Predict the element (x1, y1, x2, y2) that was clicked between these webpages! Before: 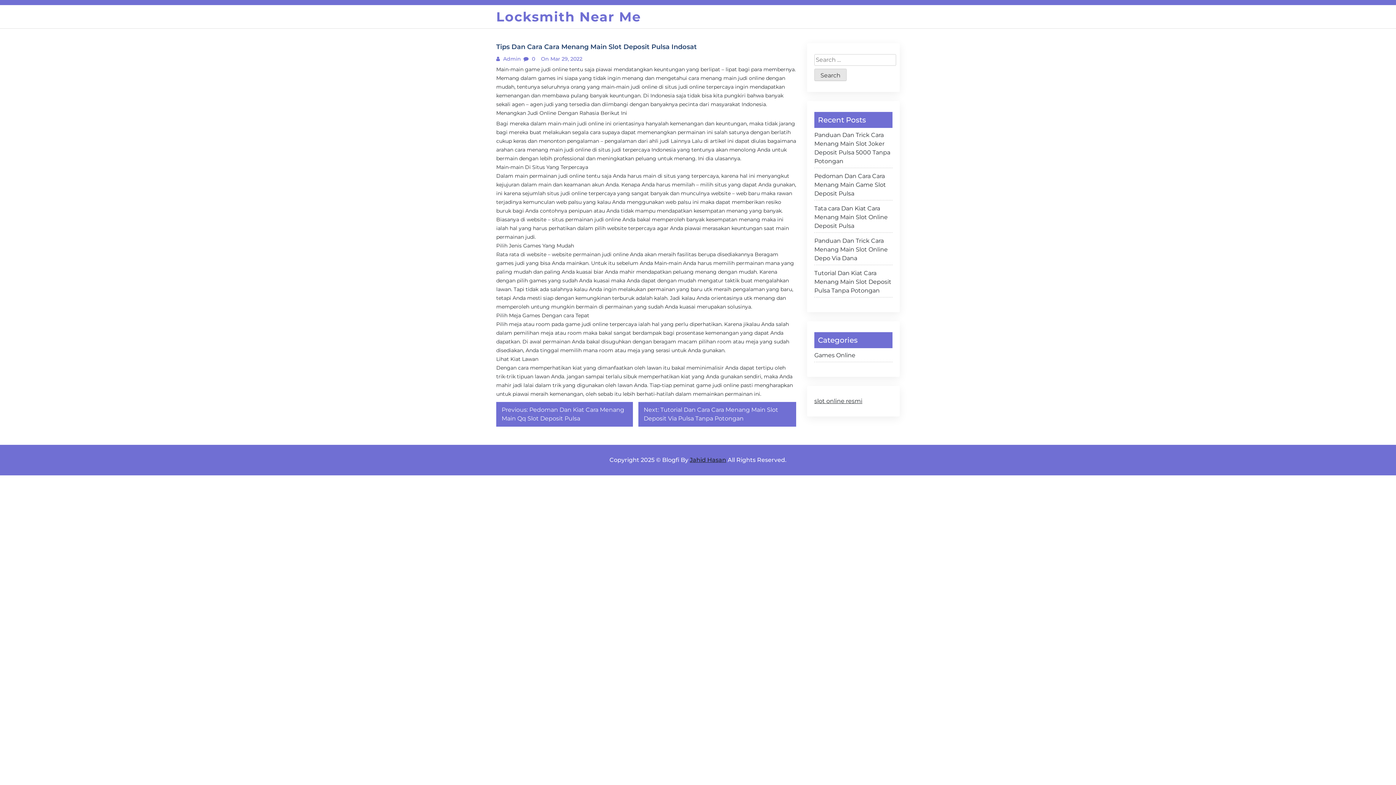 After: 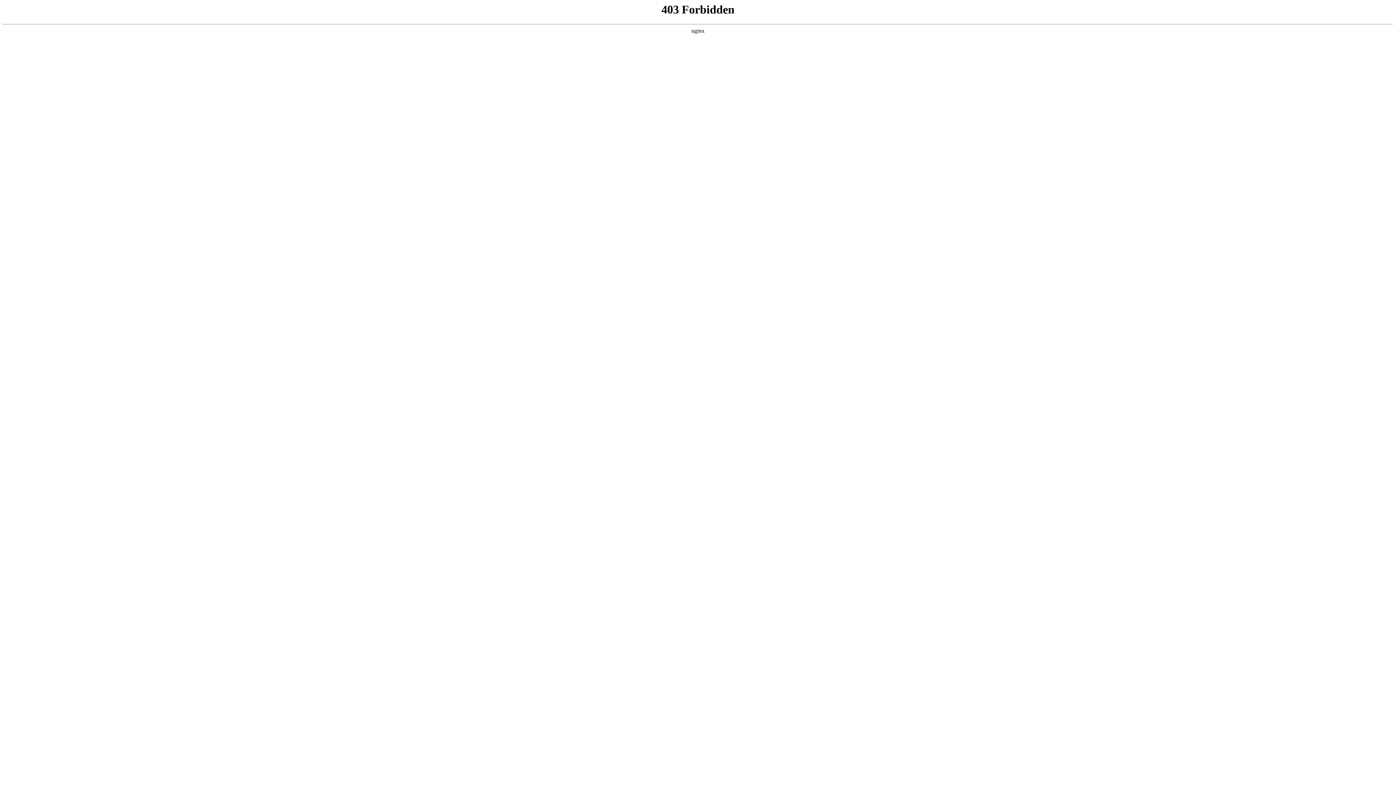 Action: bbox: (690, 456, 726, 463) label: Jahid Hasan